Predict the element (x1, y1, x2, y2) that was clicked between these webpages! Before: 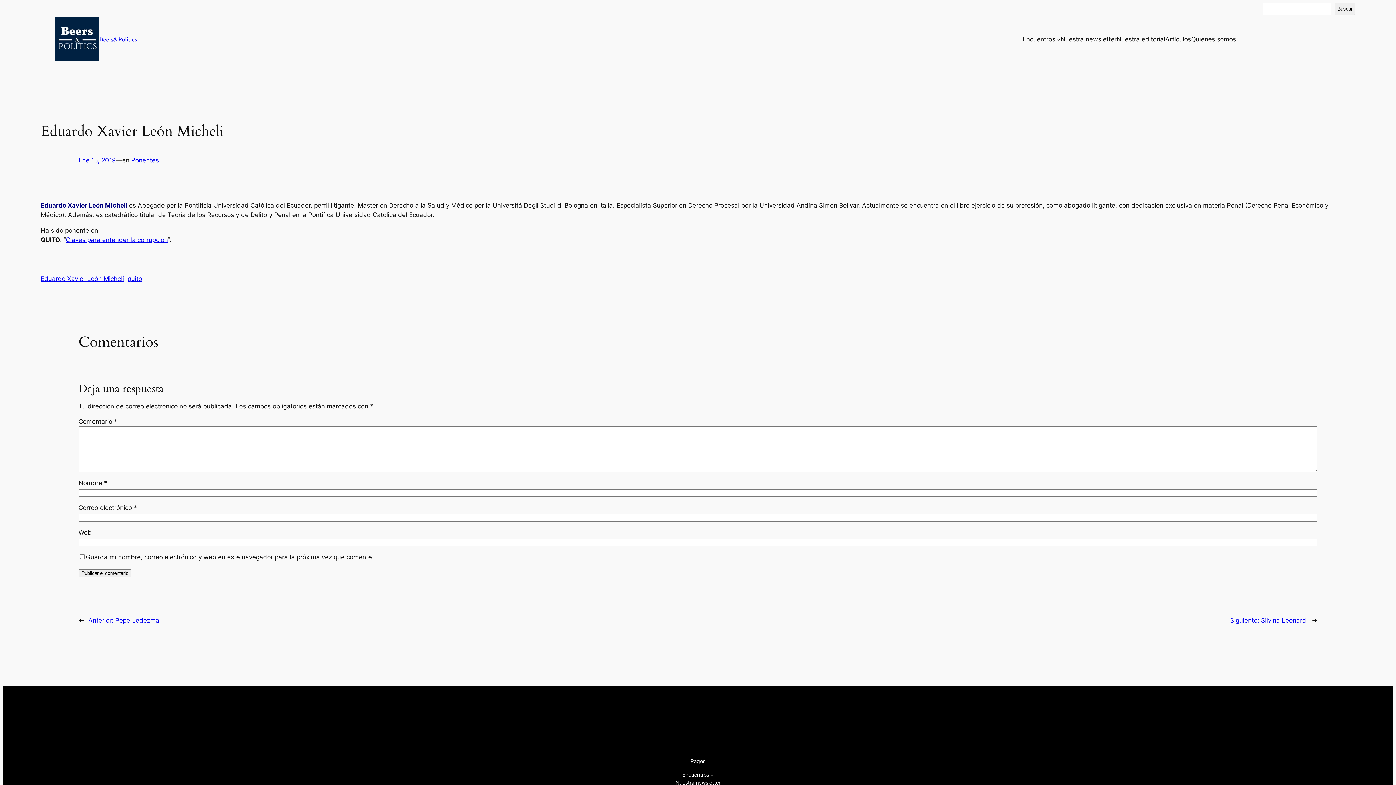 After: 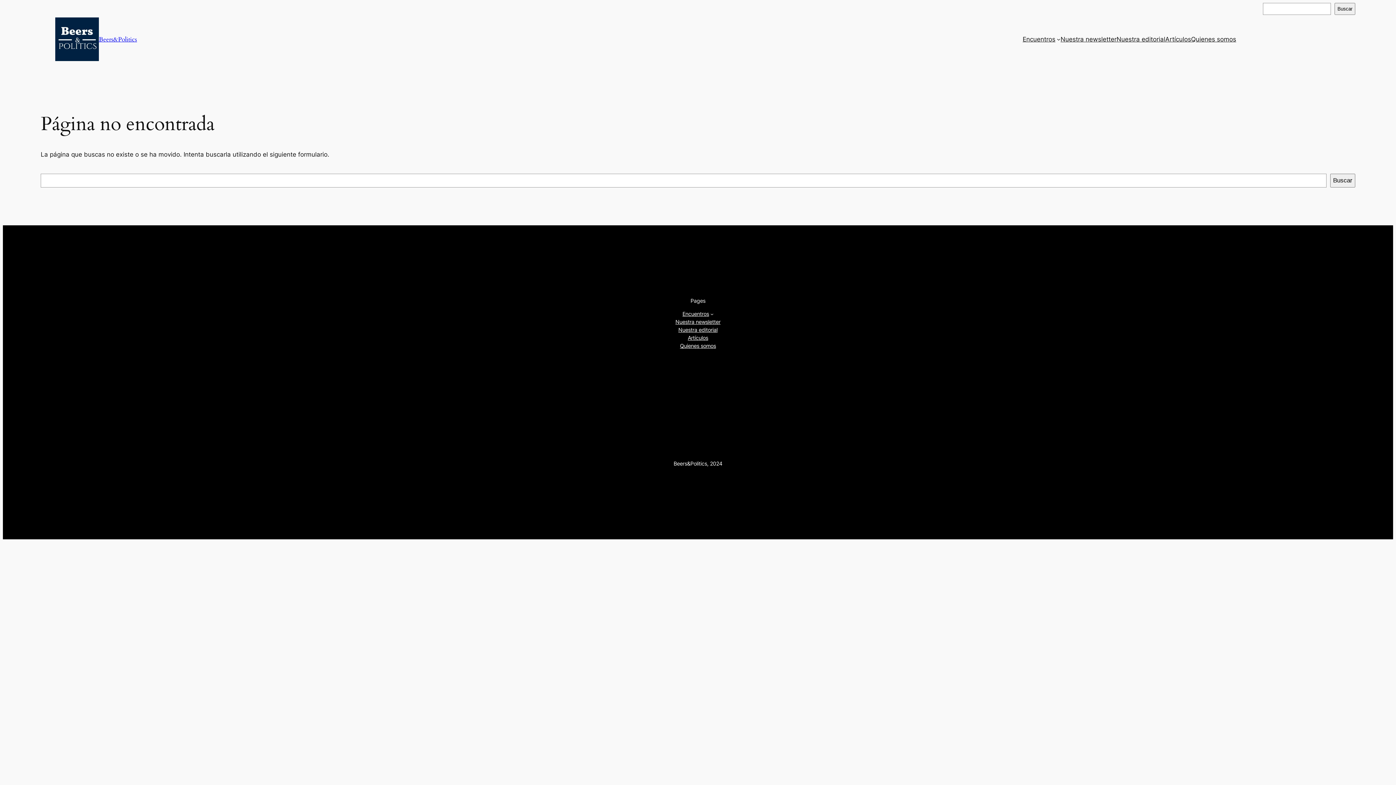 Action: bbox: (65, 236, 167, 243) label: Claves para entender la corrupción